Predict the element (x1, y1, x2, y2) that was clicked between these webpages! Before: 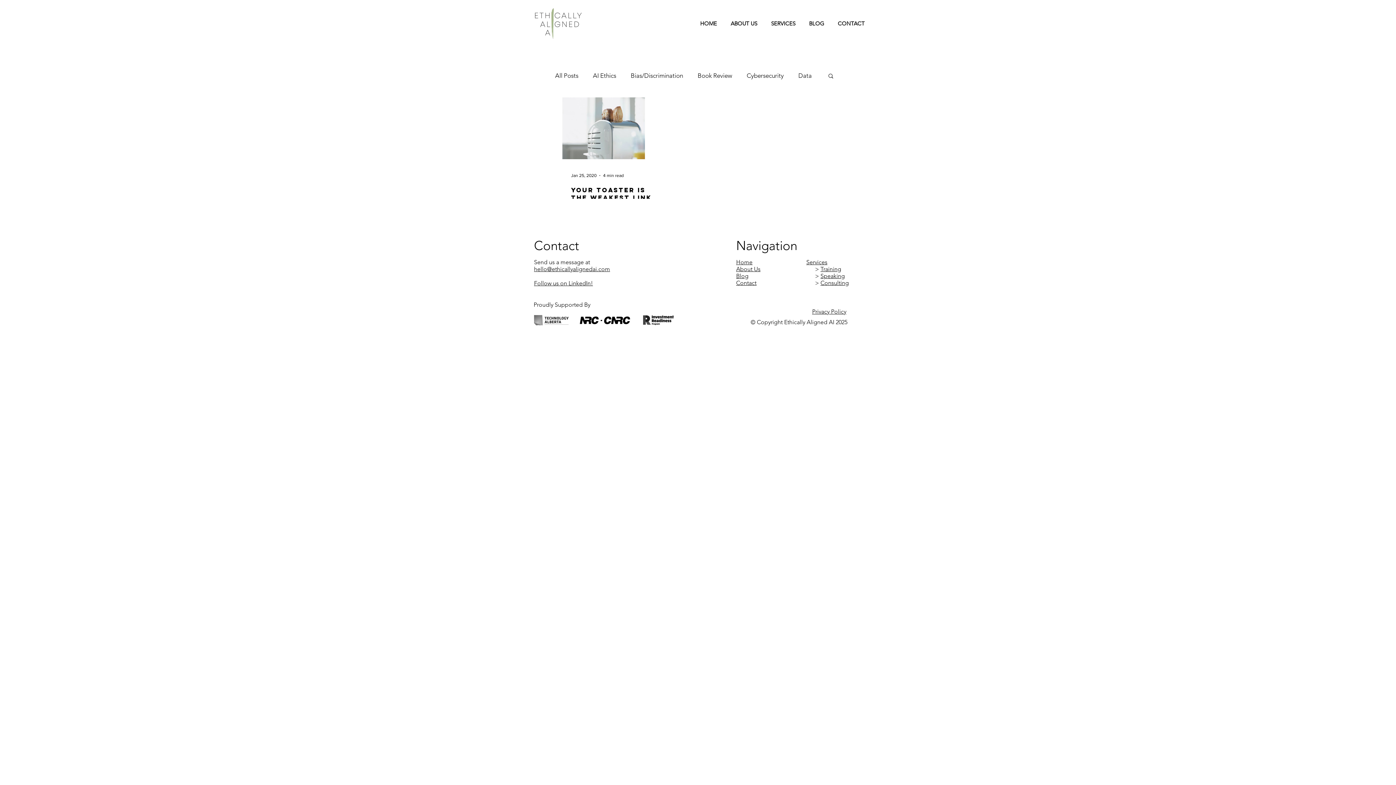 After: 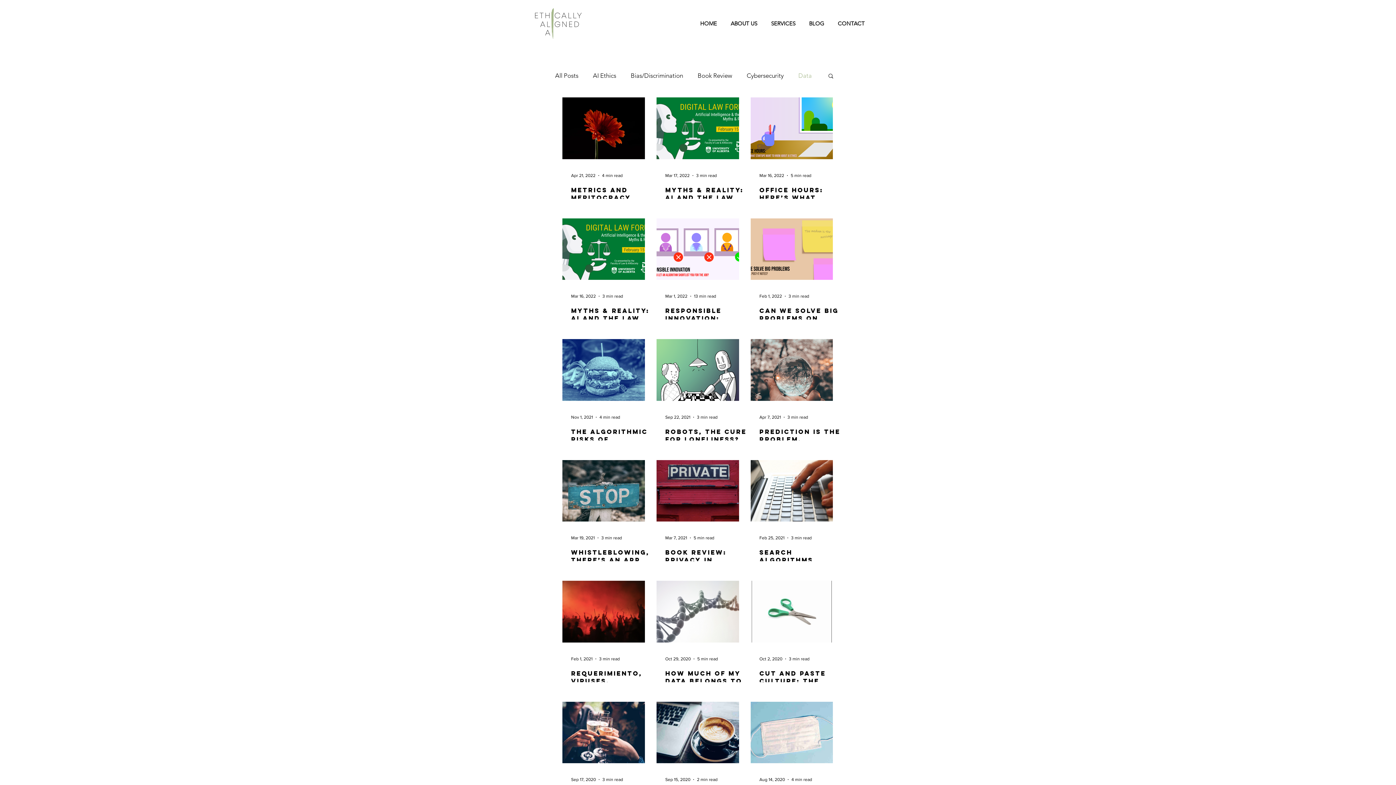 Action: bbox: (736, 272, 748, 279) label: Blog